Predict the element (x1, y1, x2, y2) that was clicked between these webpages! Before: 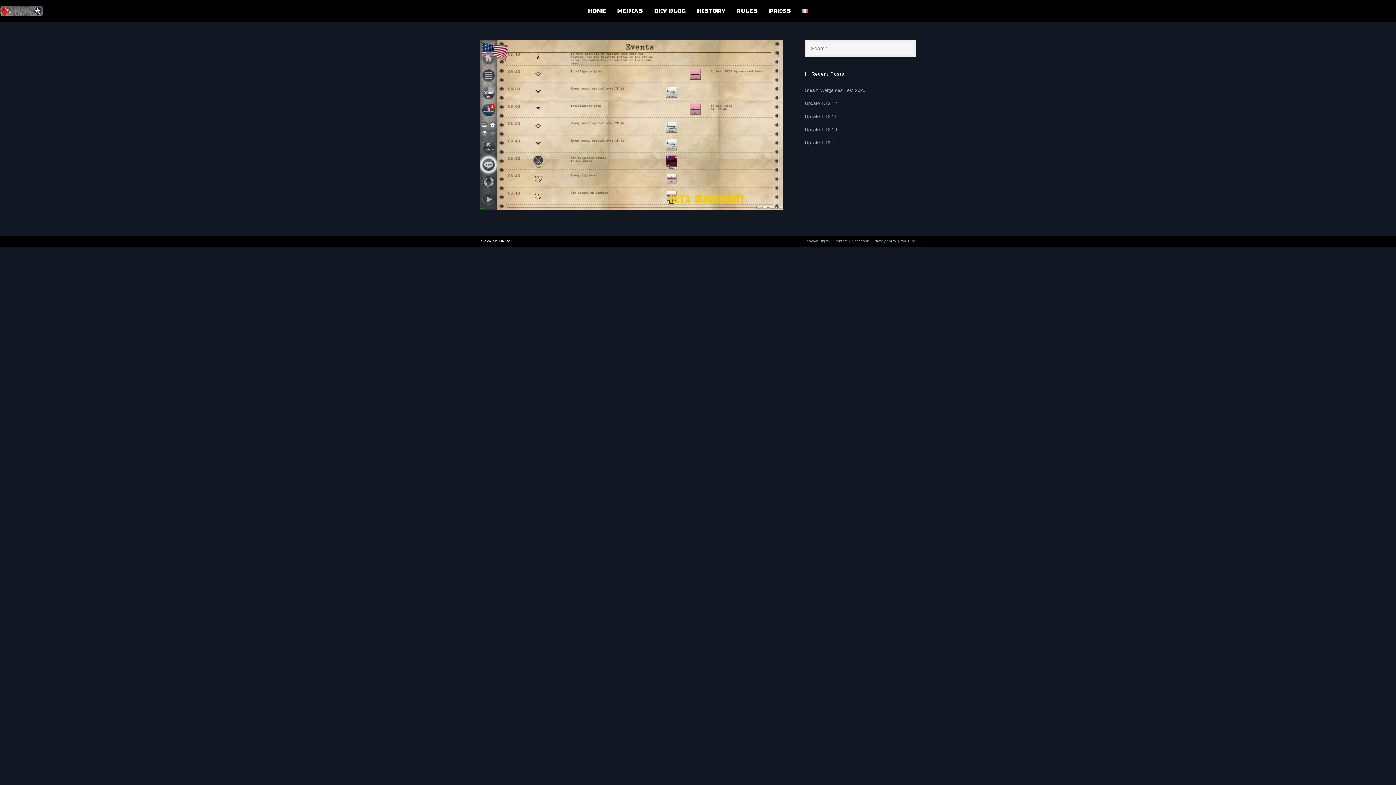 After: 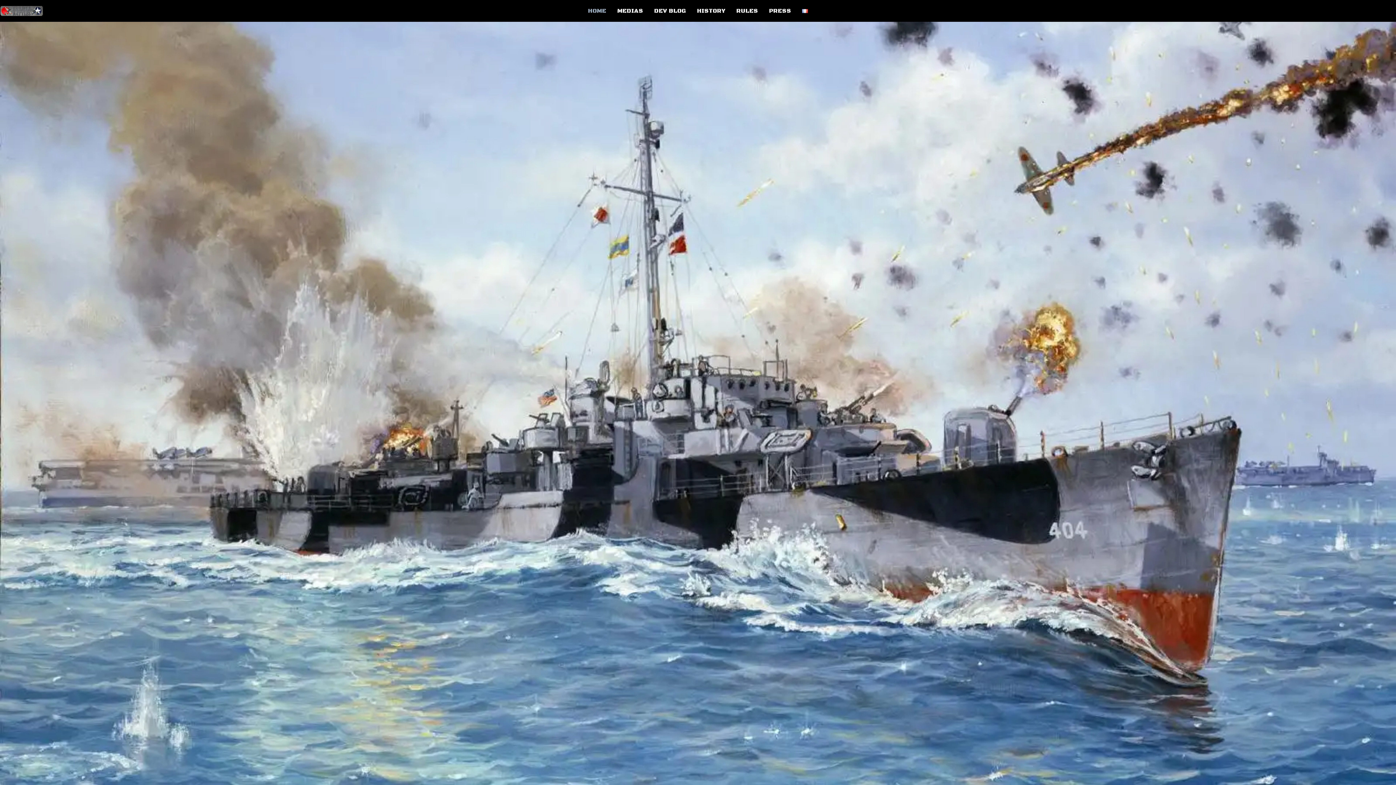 Action: bbox: (582, 0, 611, 21) label: HOME